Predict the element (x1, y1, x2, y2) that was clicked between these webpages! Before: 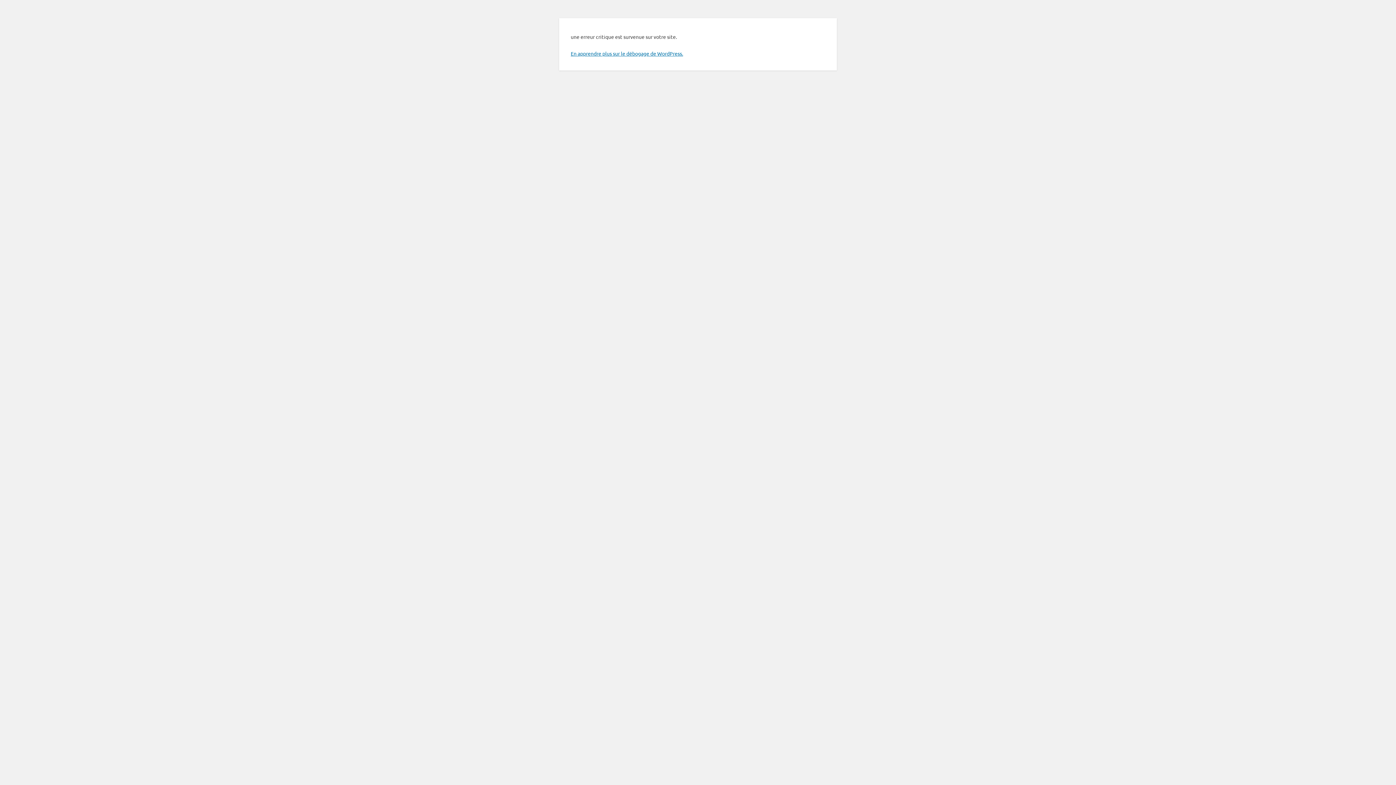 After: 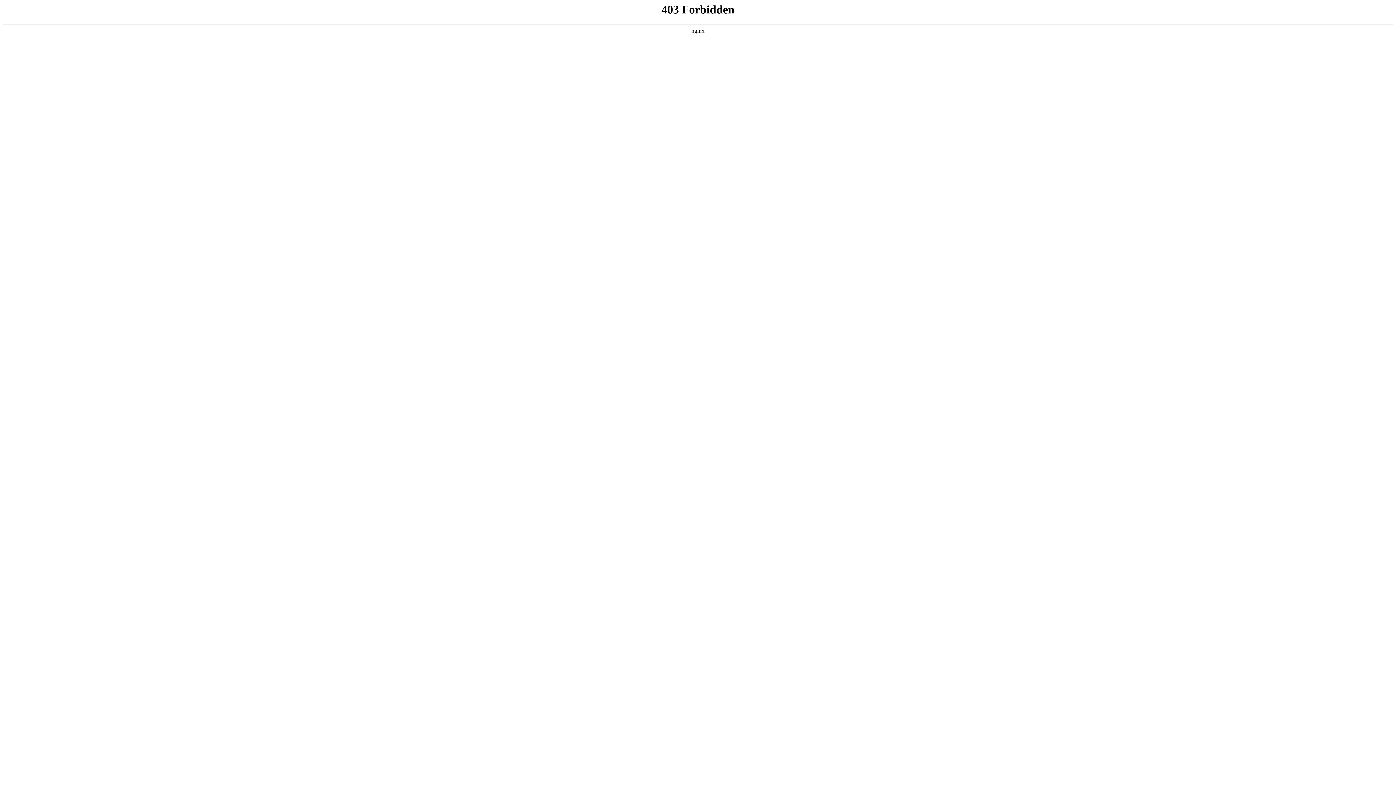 Action: label: En apprendre plus sur le débogage de WordPress. bbox: (570, 50, 683, 56)